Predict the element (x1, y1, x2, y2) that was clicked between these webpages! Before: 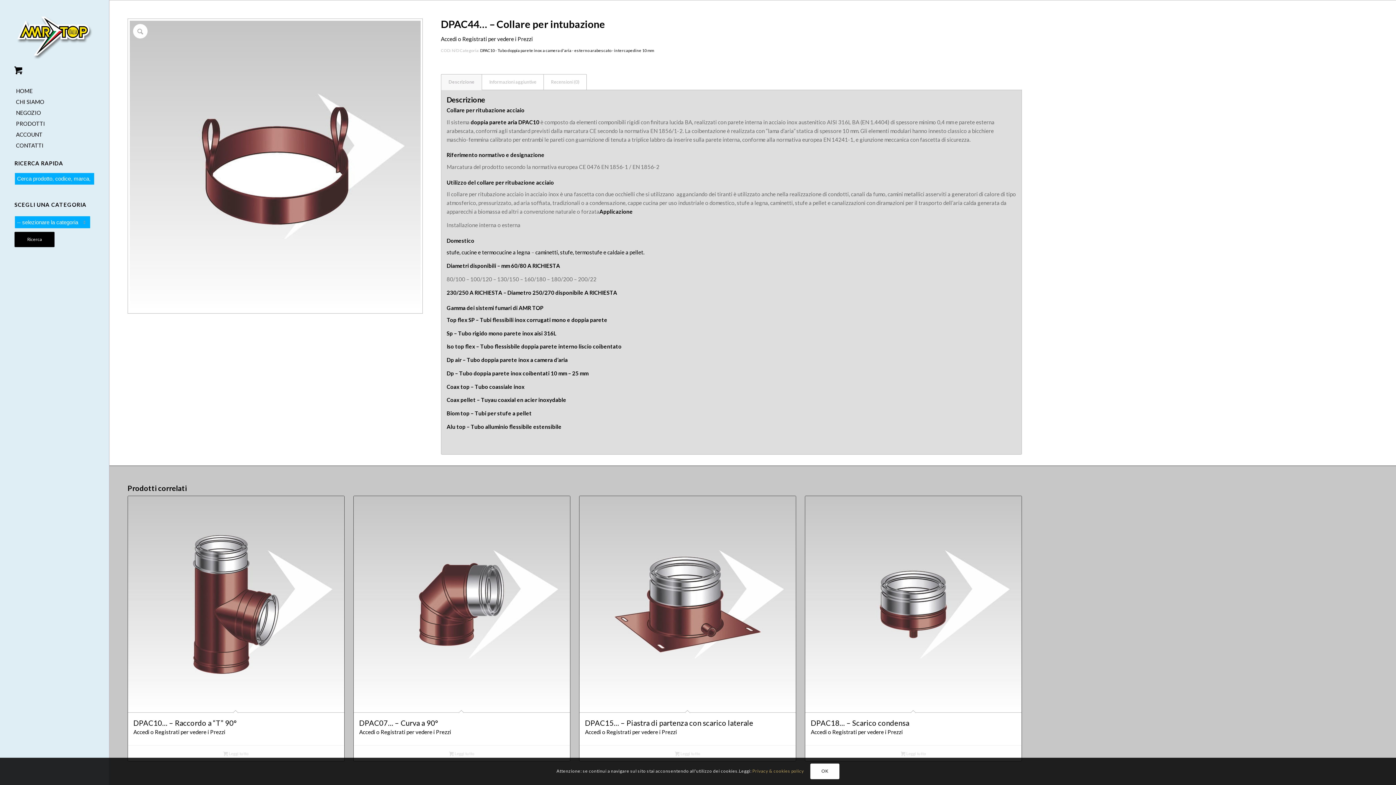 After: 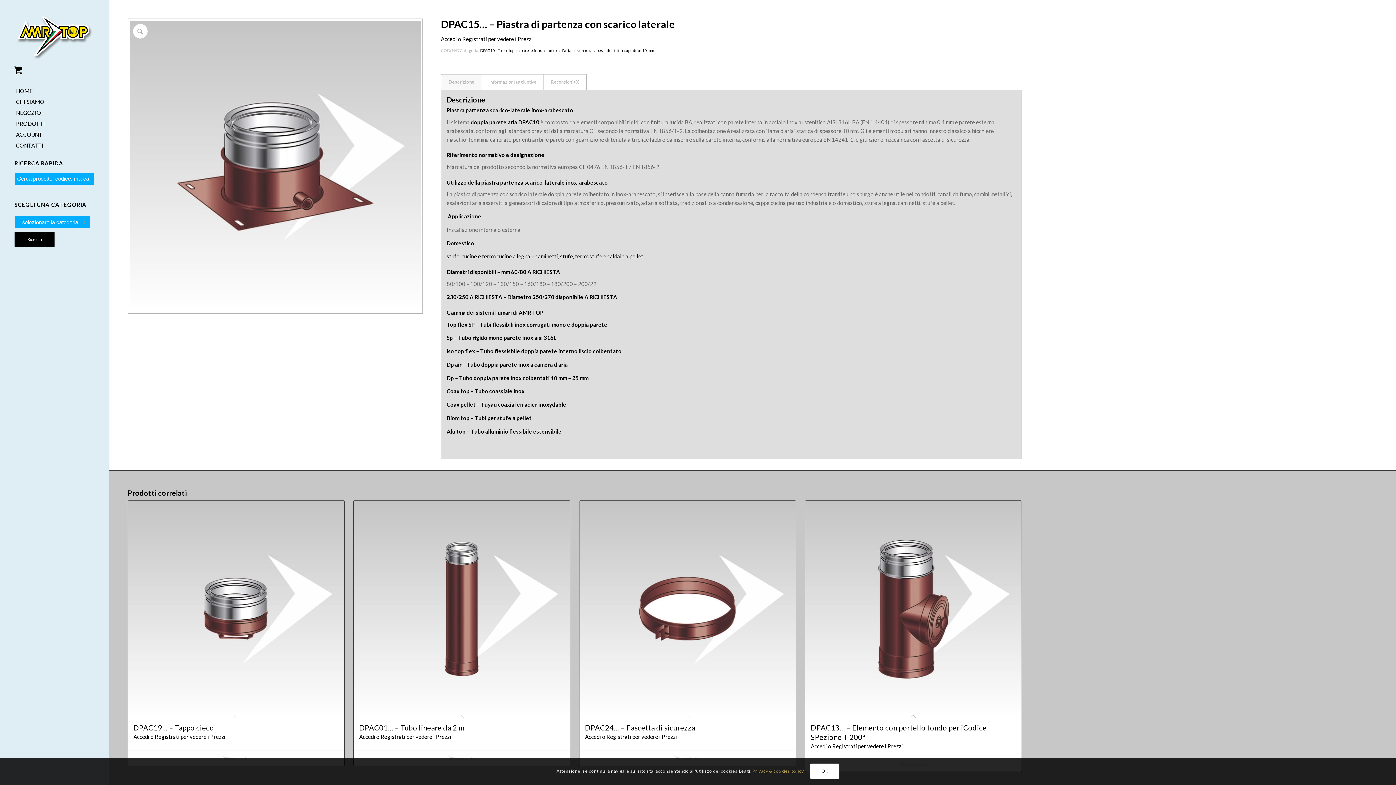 Action: bbox: (579, 496, 795, 712)